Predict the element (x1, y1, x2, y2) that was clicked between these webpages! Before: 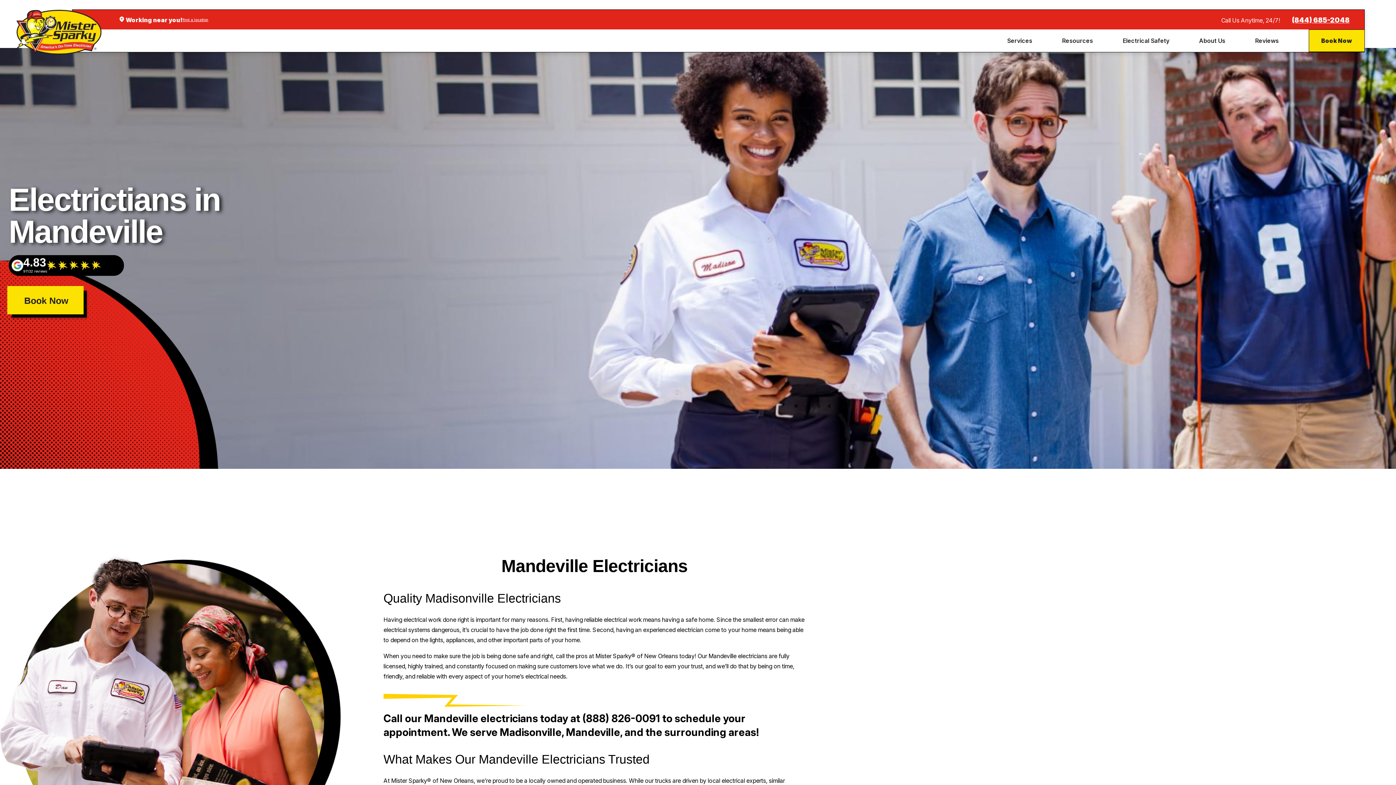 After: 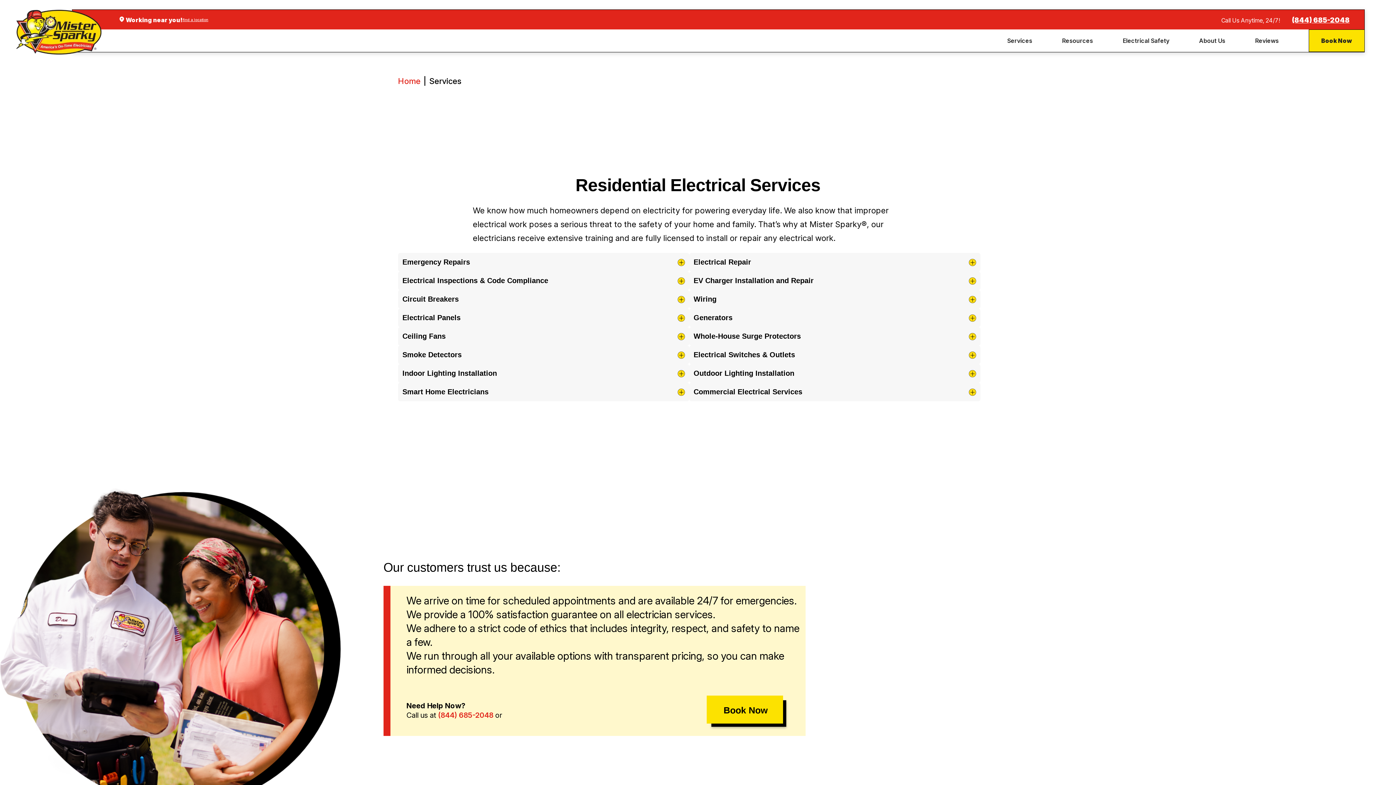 Action: bbox: (1007, 34, 1038, 47) label: Services